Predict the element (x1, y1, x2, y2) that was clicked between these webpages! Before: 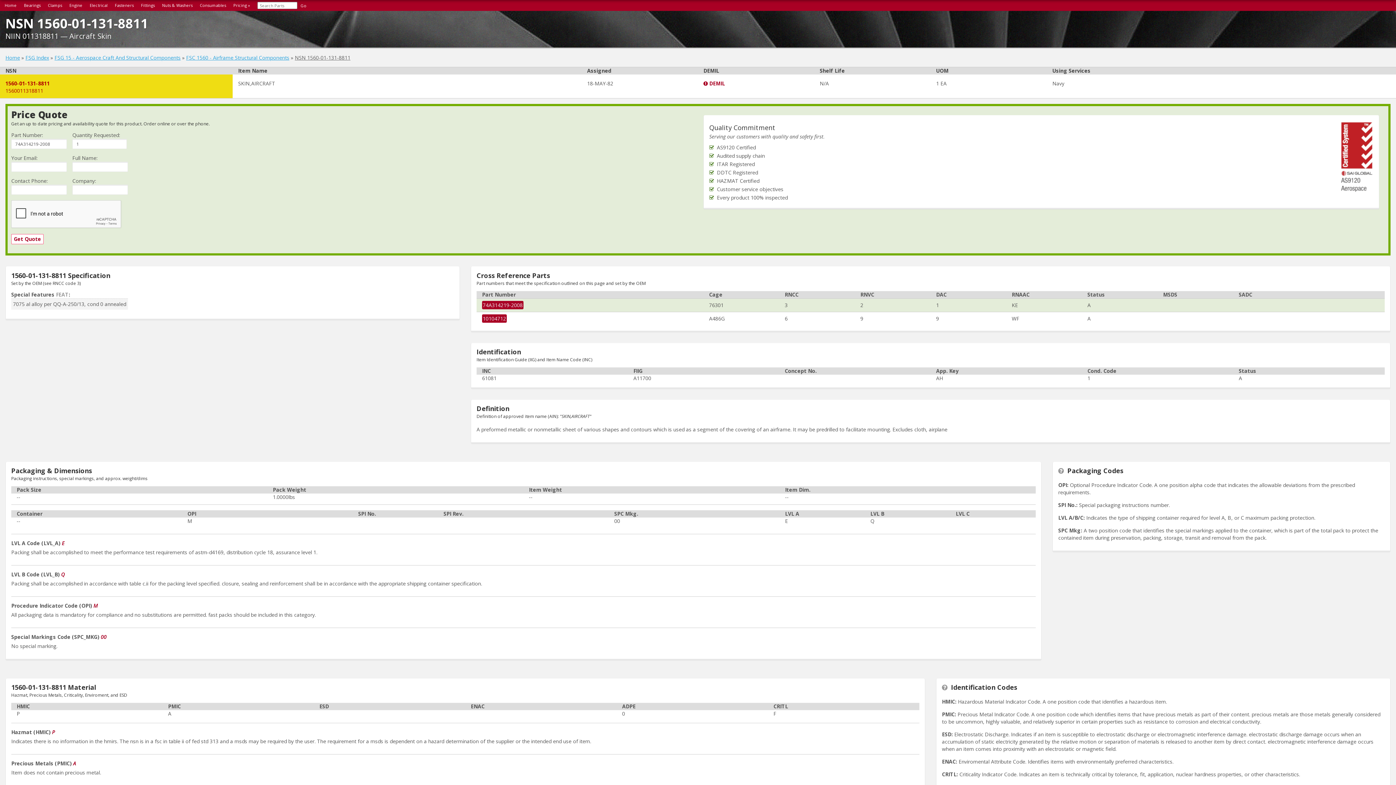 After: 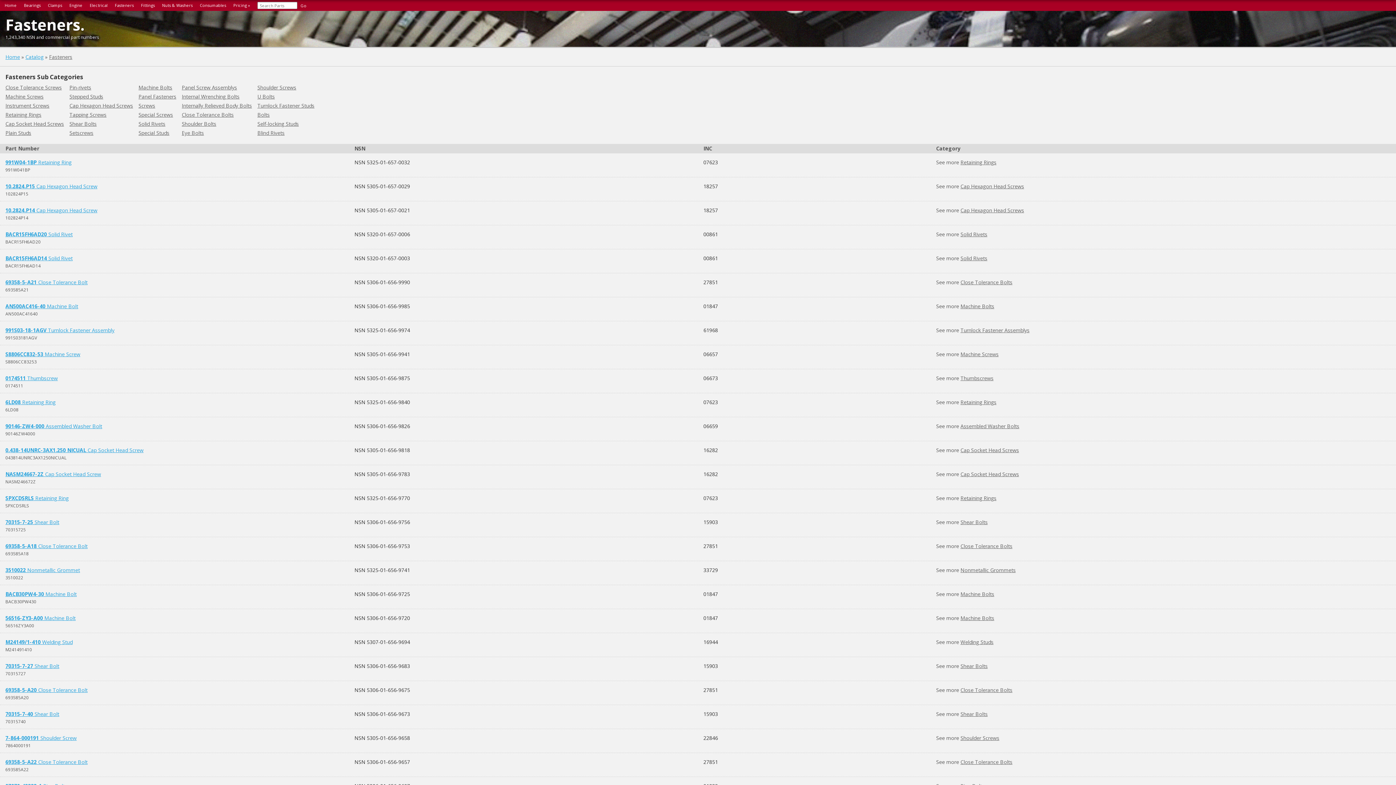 Action: bbox: (114, 2, 133, 8) label: Fasteners